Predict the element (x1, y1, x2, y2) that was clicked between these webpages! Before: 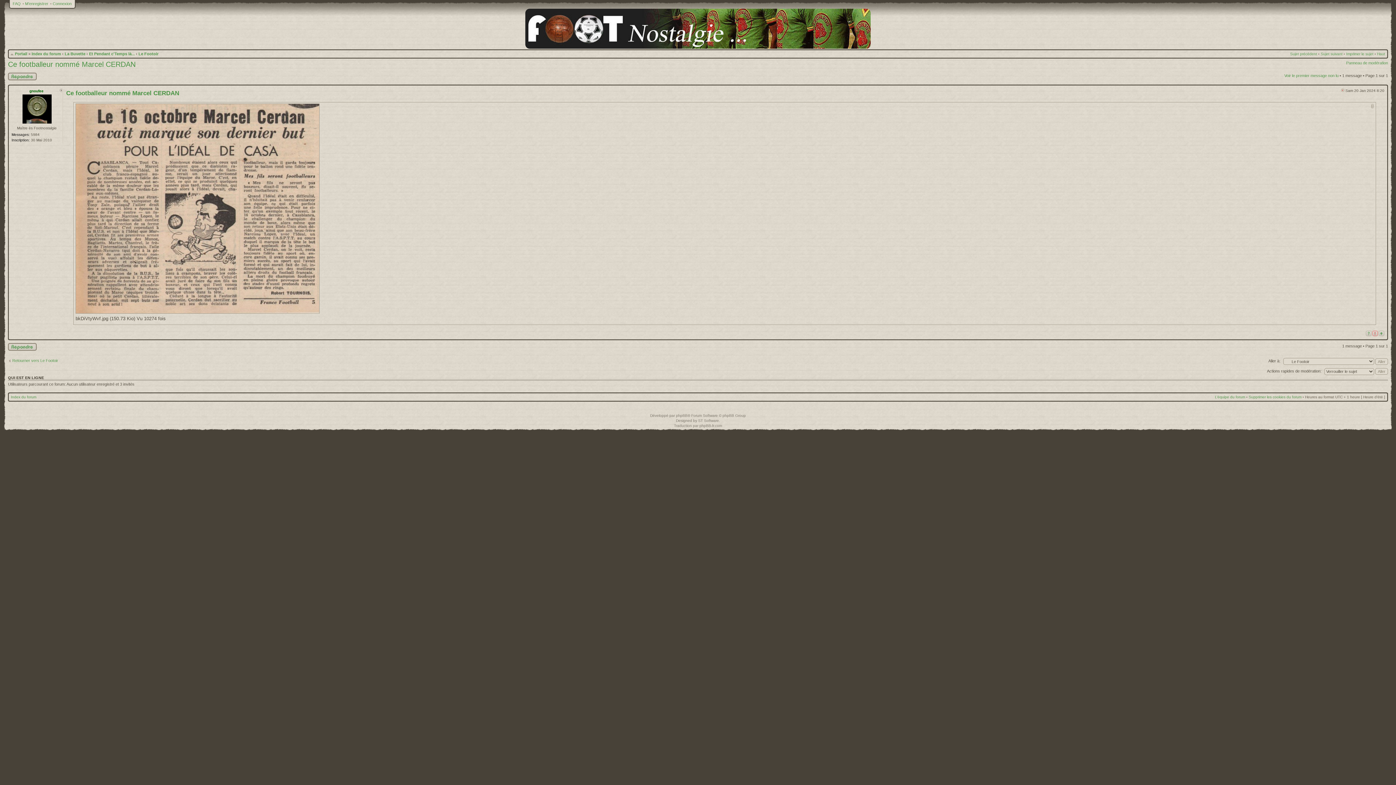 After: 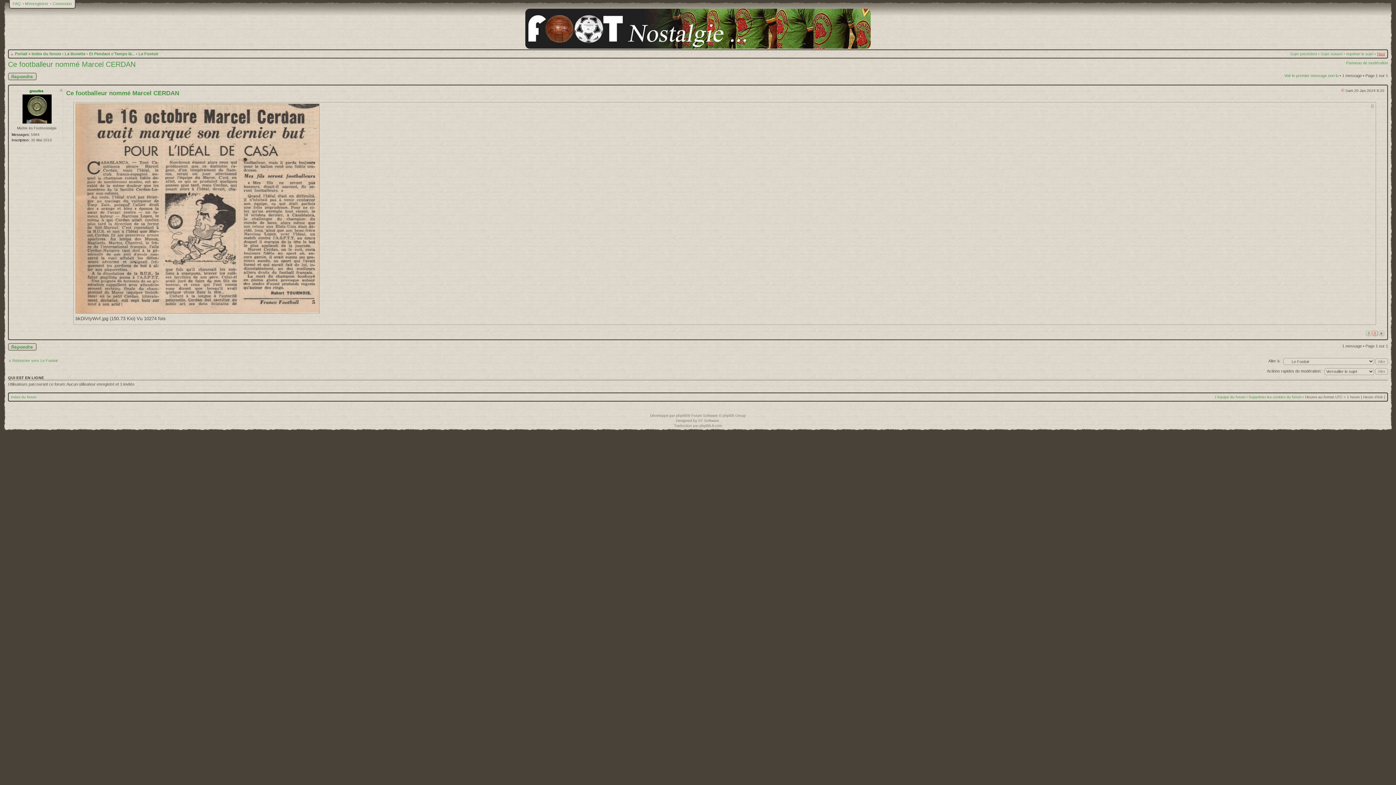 Action: bbox: (1377, 52, 1385, 56) label: Haut